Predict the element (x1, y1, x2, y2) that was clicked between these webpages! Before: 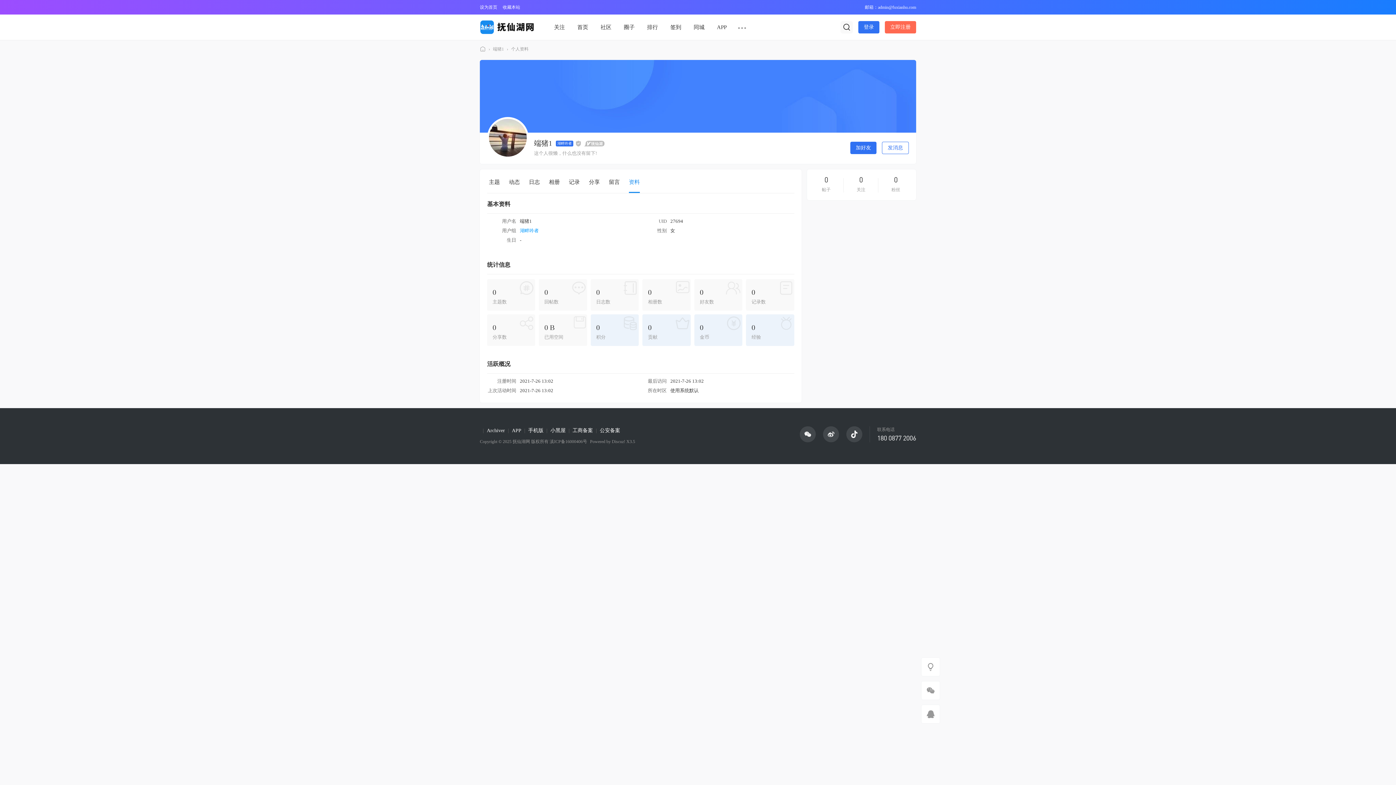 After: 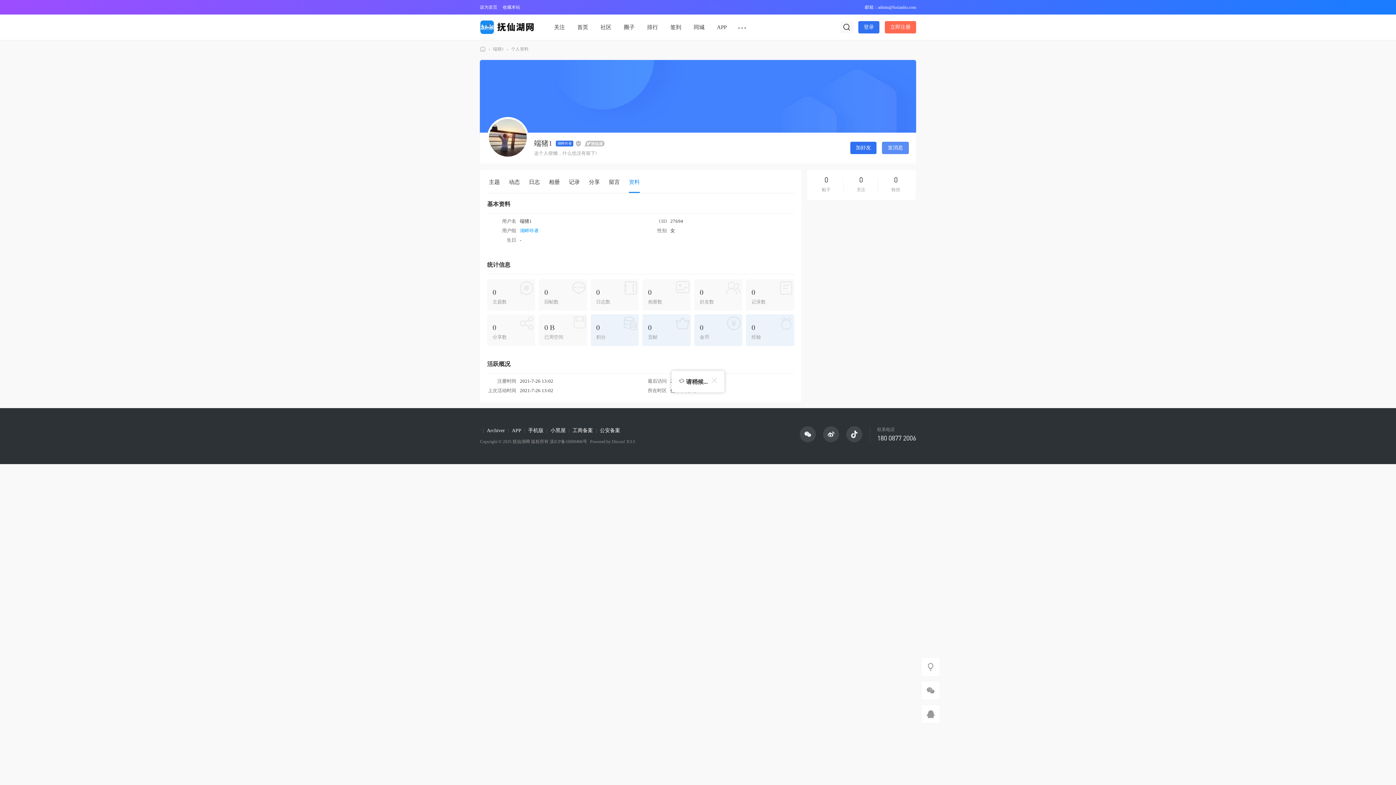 Action: label: 发消息 bbox: (882, 141, 909, 154)